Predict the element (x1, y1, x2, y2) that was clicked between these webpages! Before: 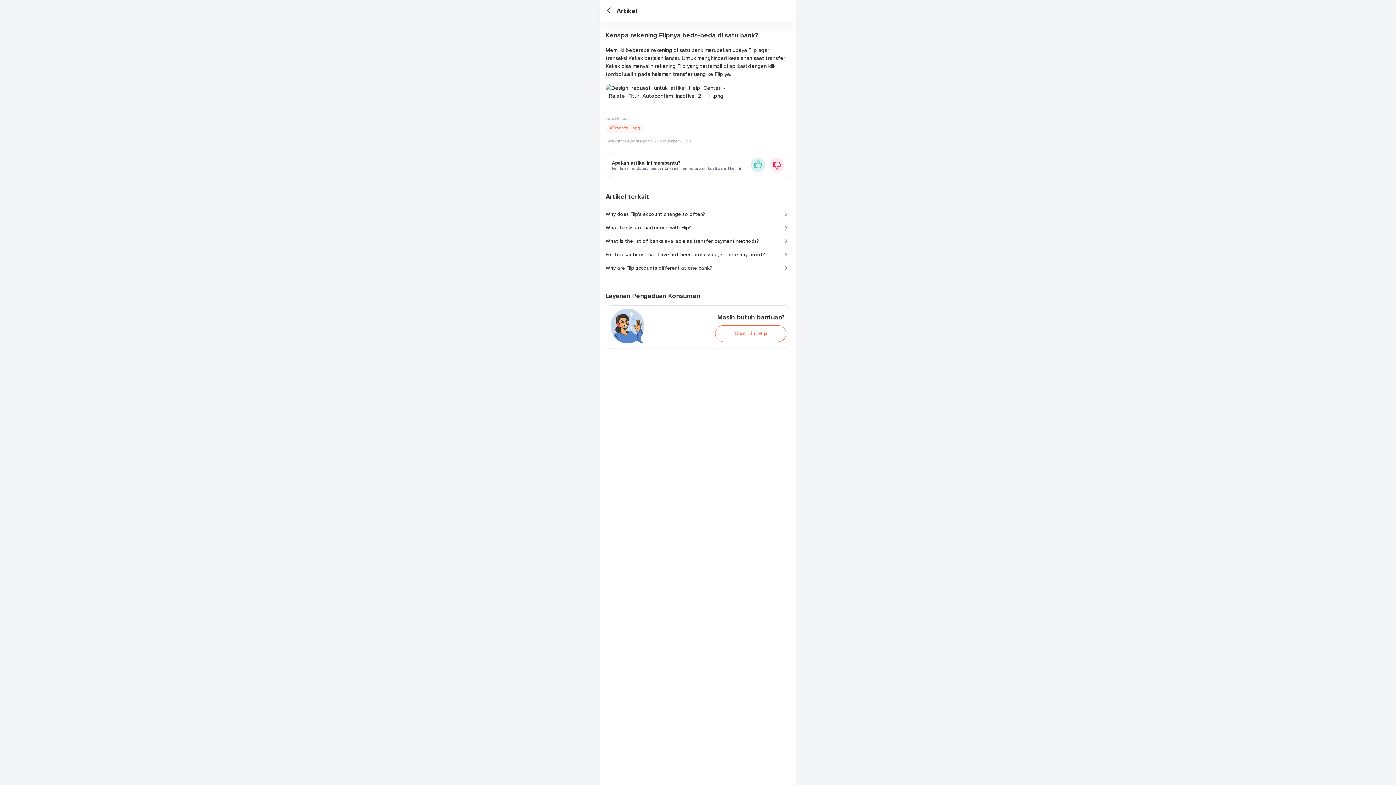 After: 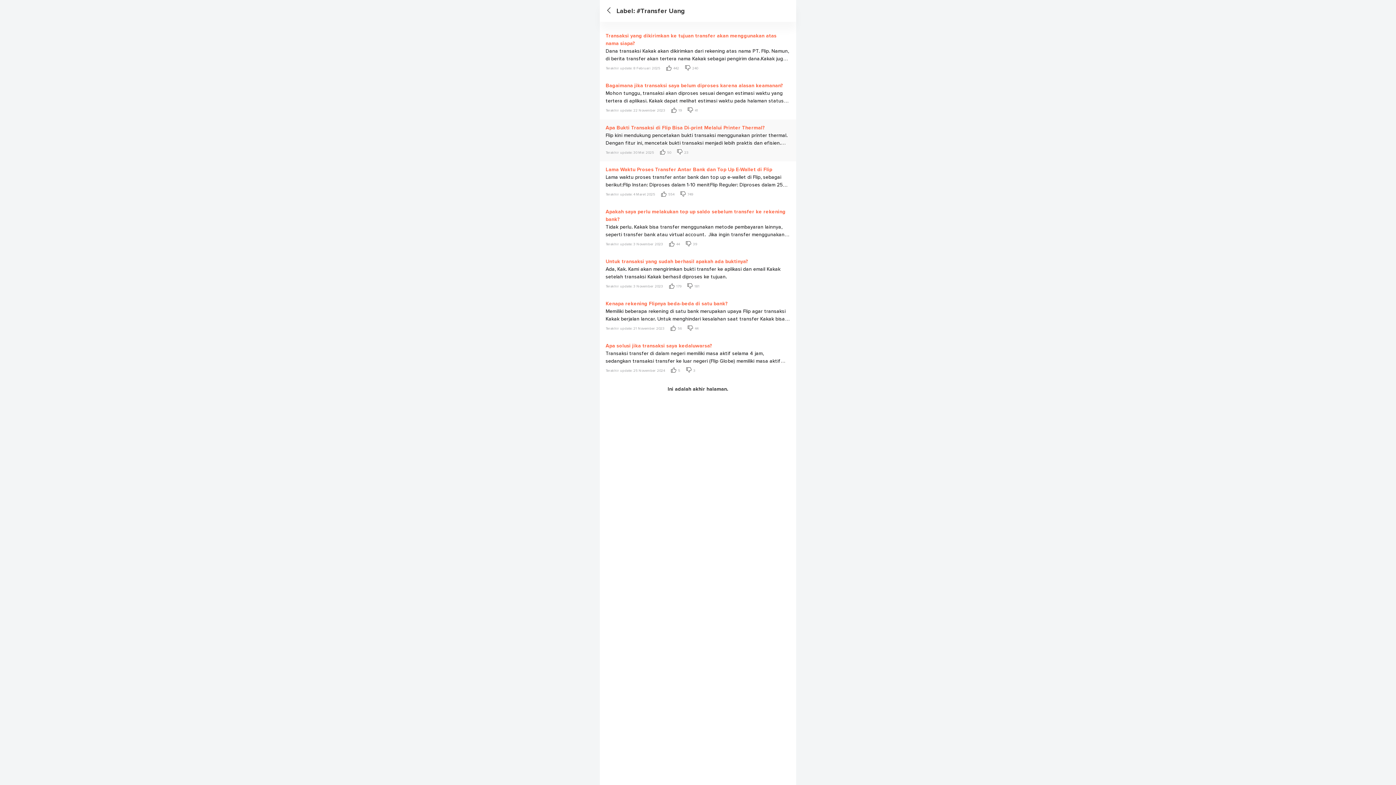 Action: bbox: (605, 124, 644, 132) label: #Transfer Uang